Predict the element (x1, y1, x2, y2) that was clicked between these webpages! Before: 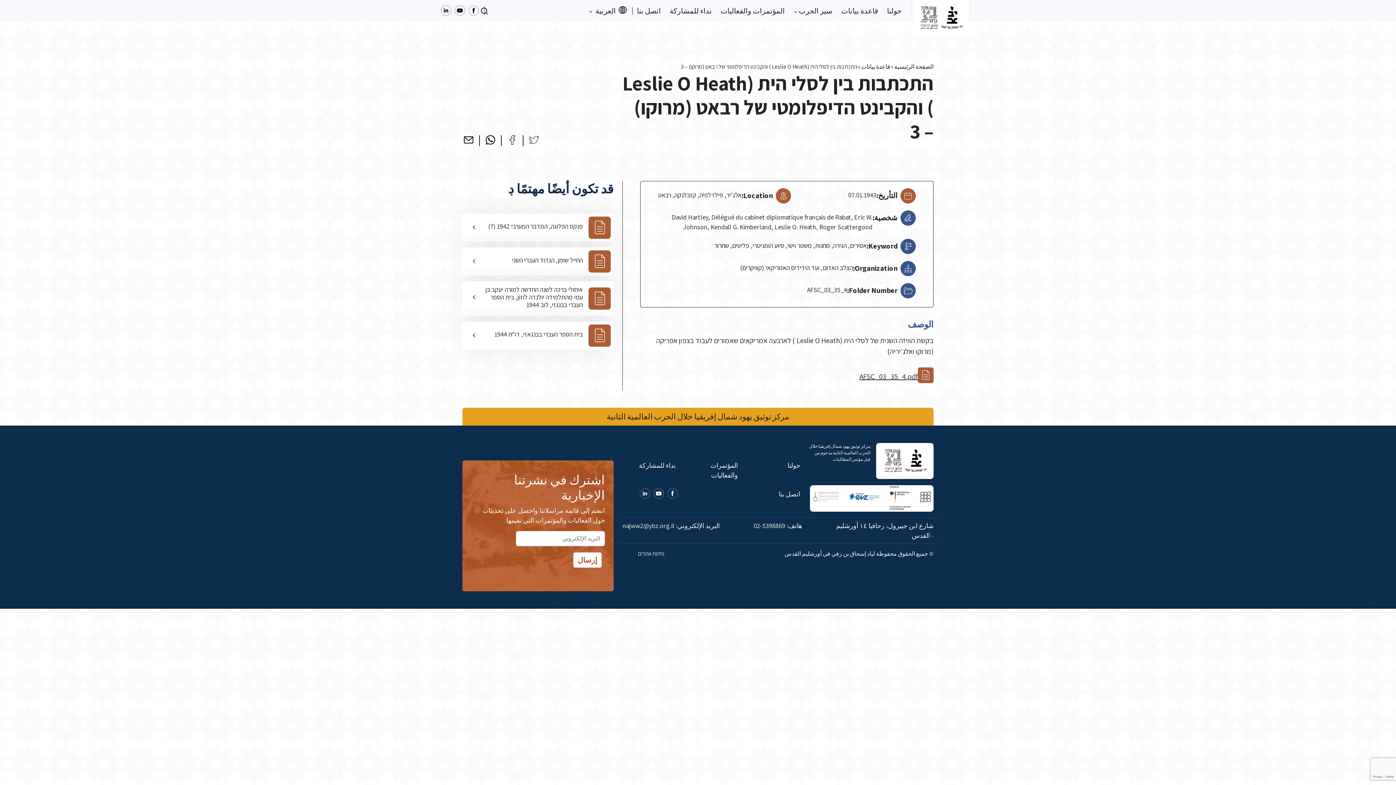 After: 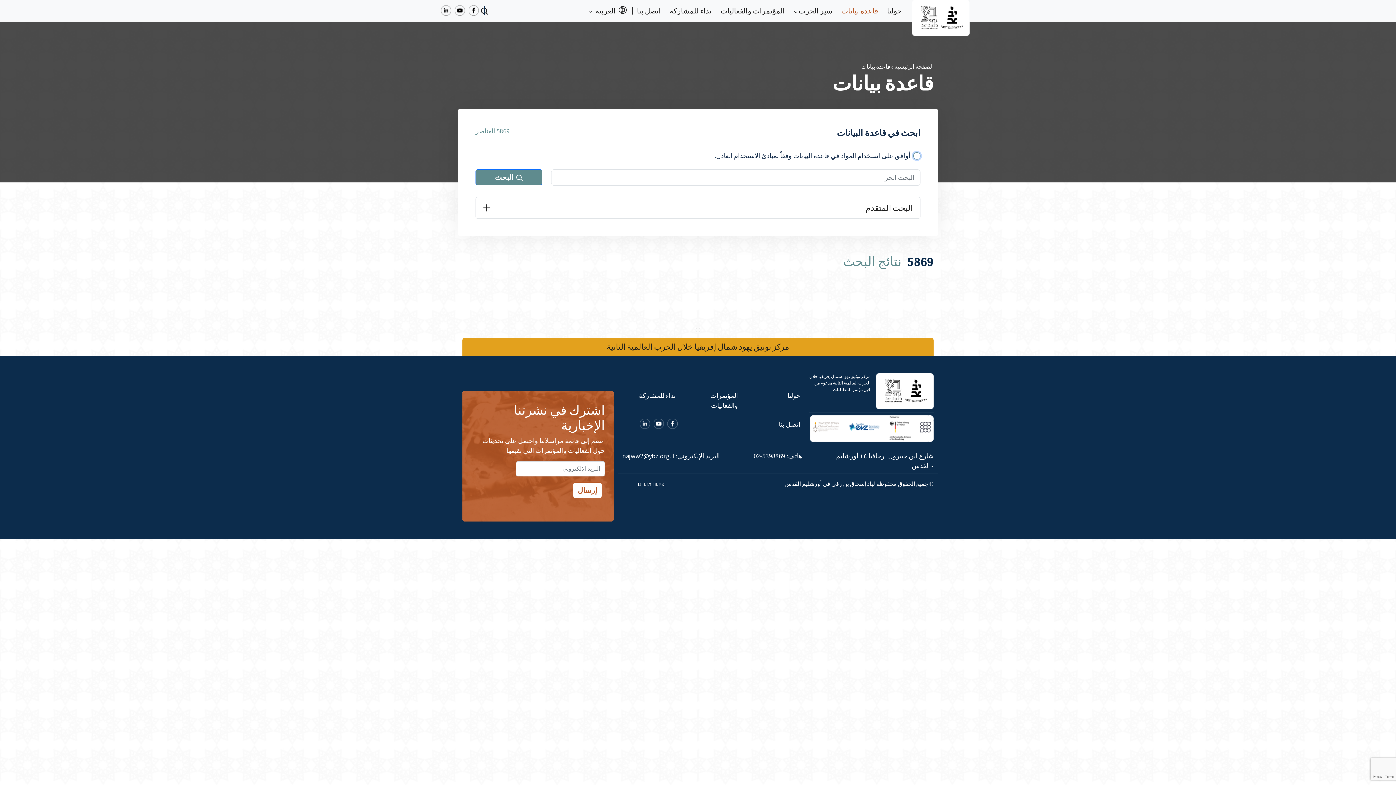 Action: label: قاعدة بيانات bbox: (838, 2, 881, 19)